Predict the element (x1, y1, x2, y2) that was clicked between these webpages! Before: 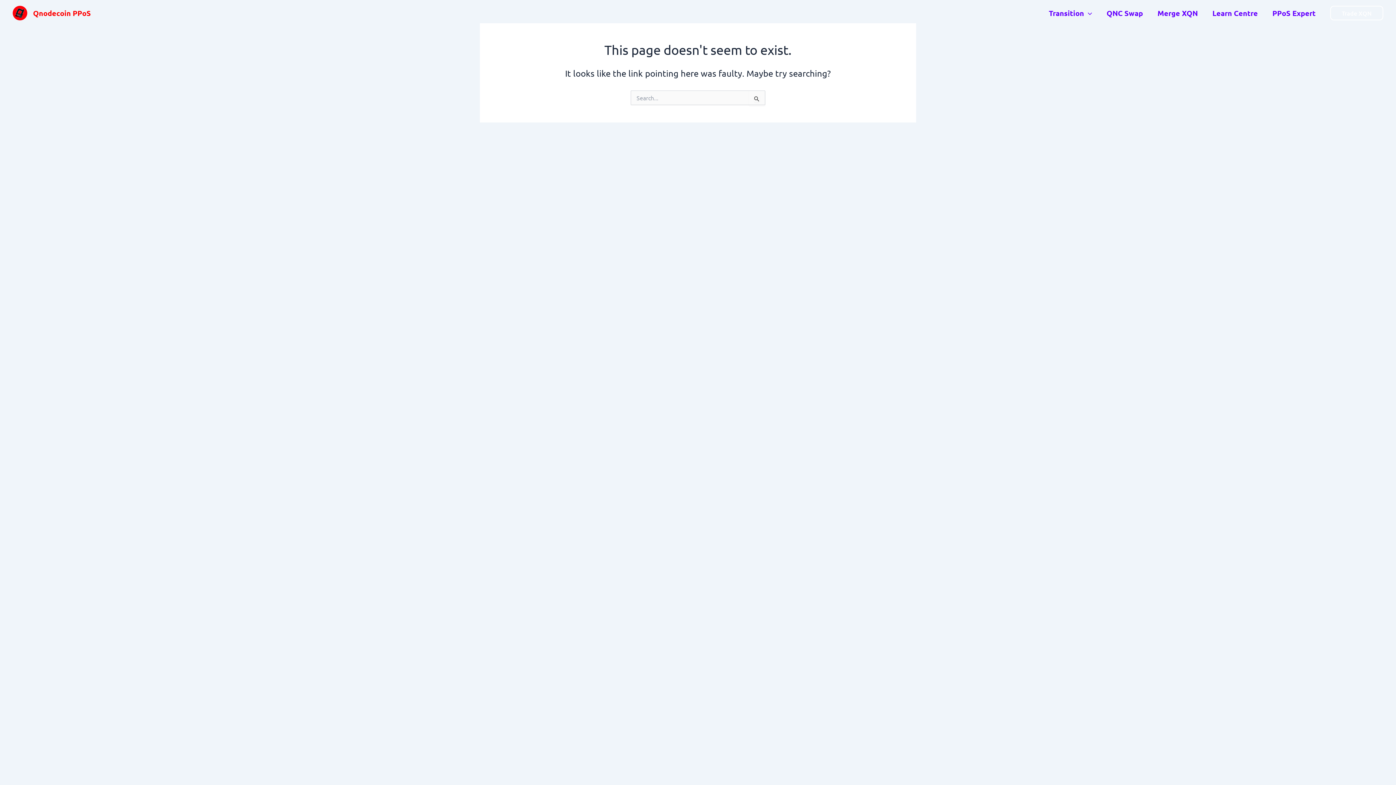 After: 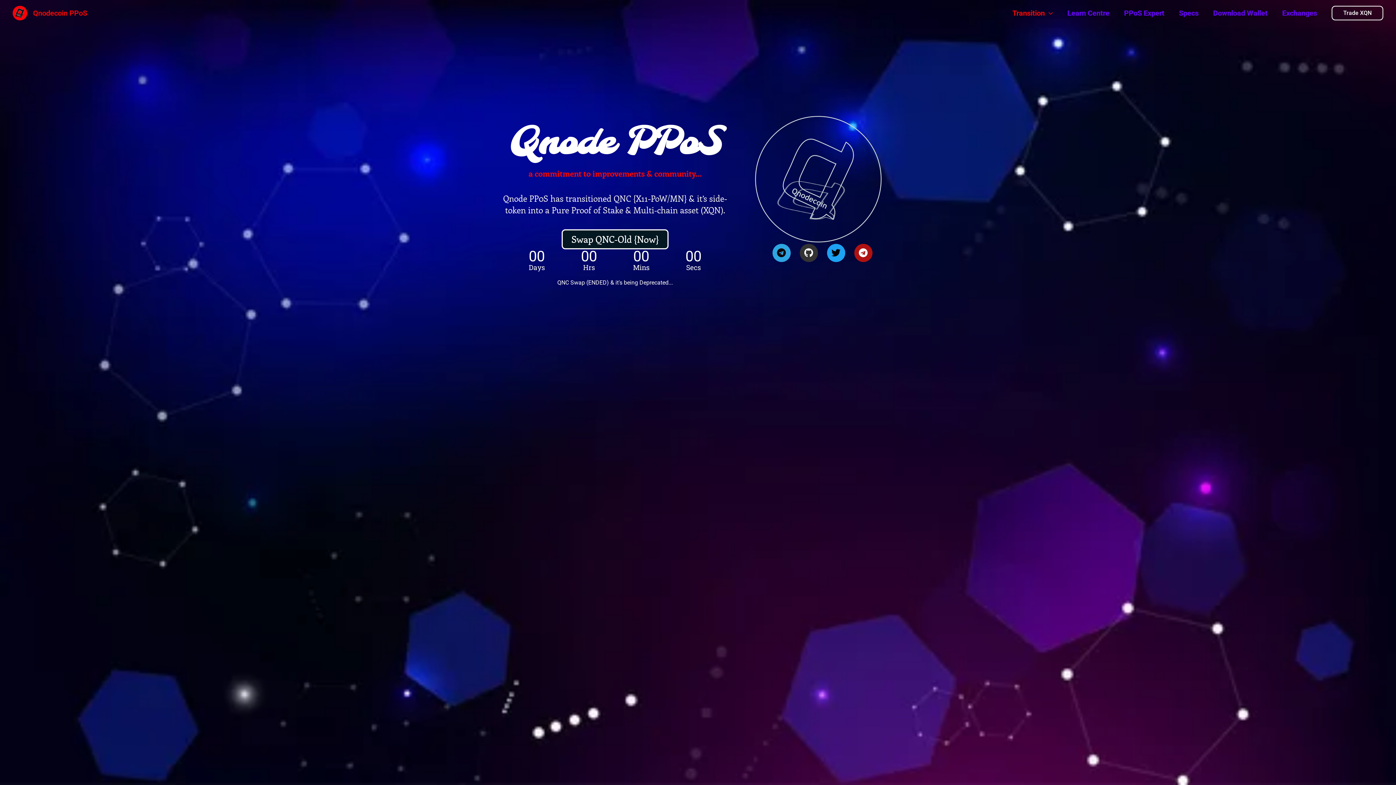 Action: bbox: (12, 8, 27, 15)